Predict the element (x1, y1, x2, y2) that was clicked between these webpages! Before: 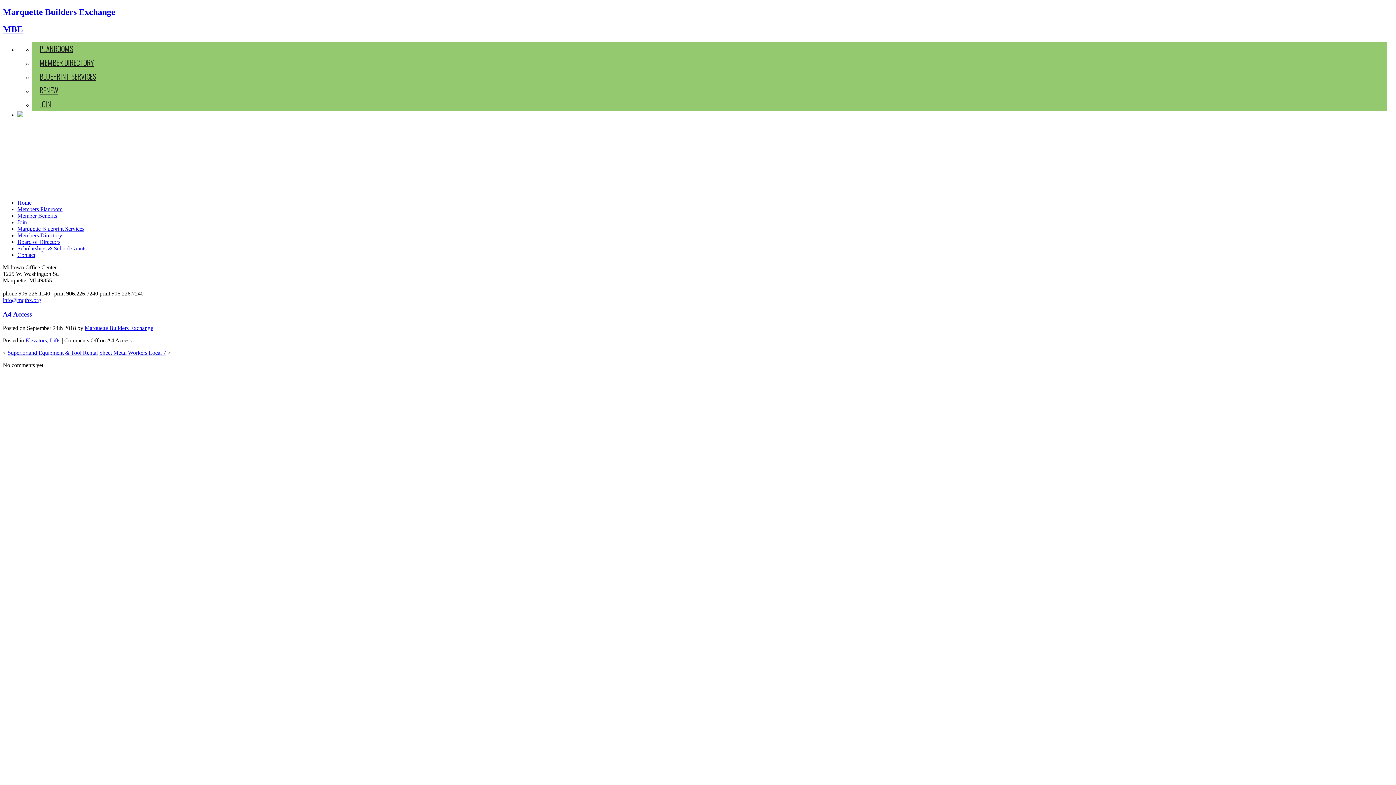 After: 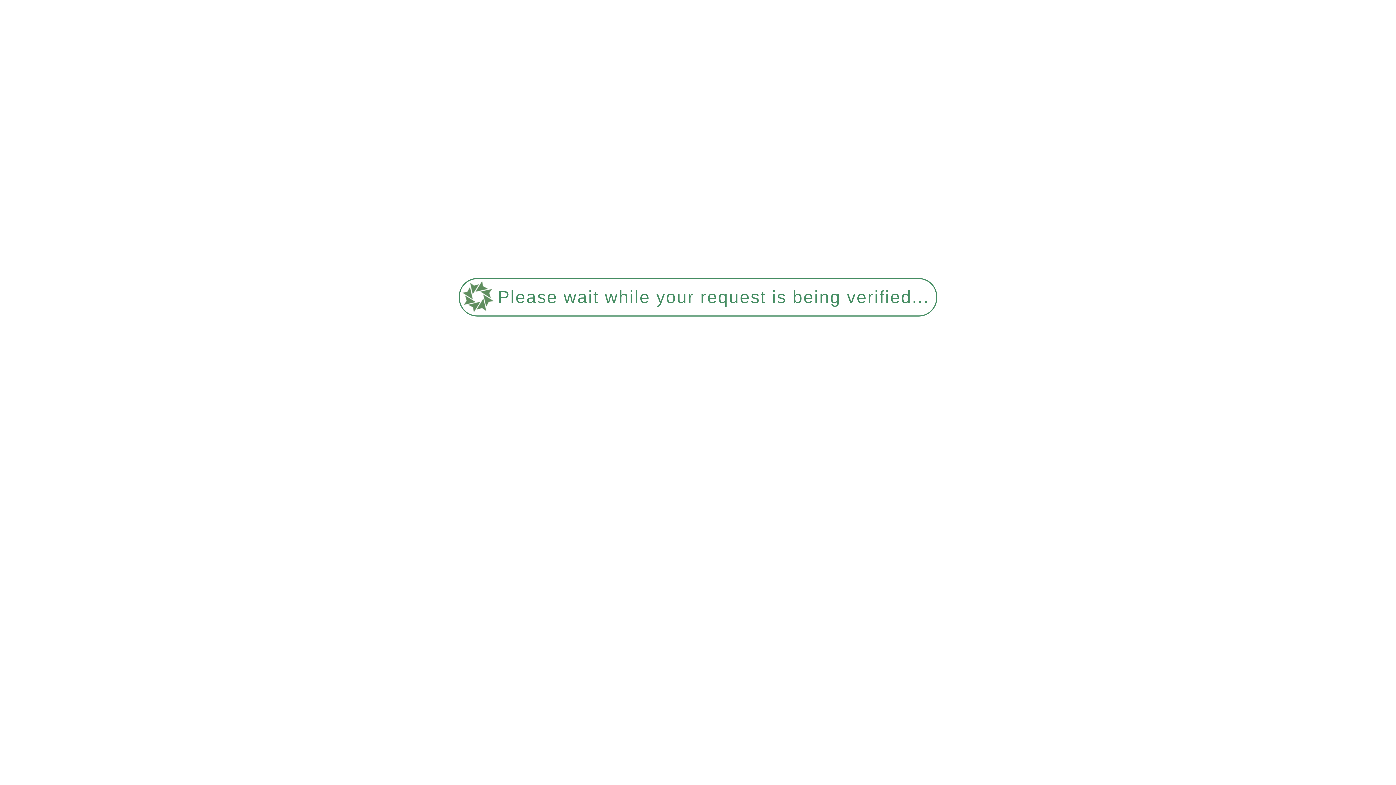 Action: label: info@mqtbx.org bbox: (2, 297, 41, 303)